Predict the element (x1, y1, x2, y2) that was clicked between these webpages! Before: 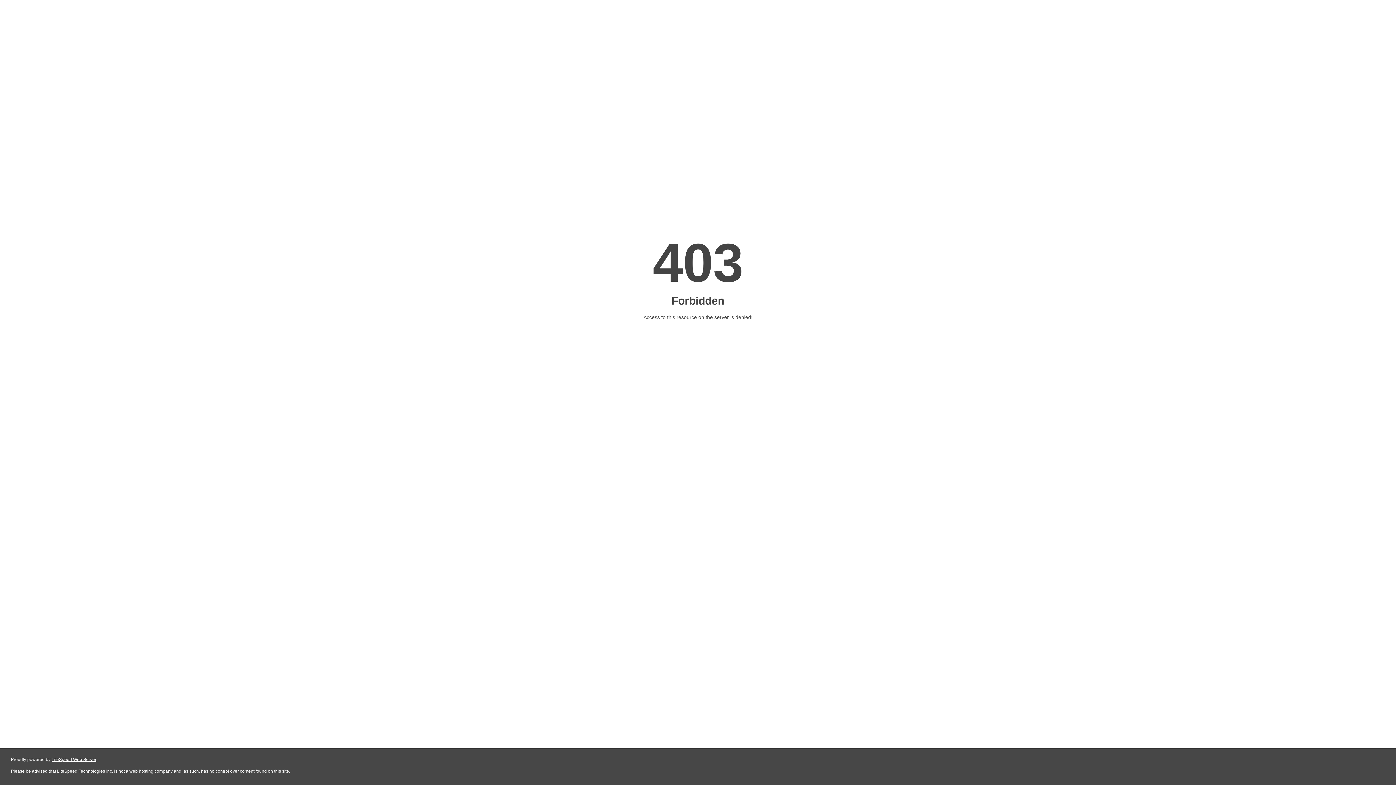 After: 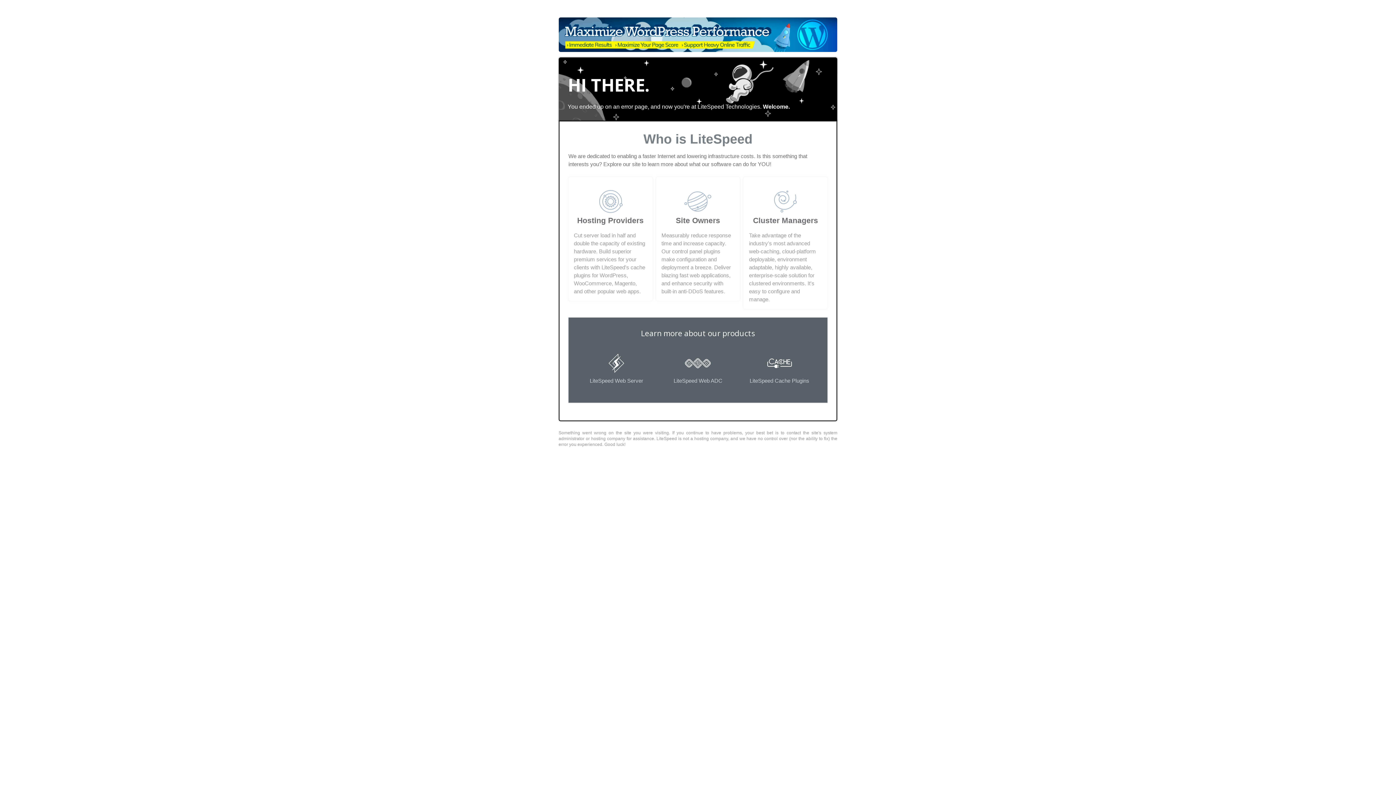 Action: bbox: (51, 757, 96, 762) label: LiteSpeed Web Server